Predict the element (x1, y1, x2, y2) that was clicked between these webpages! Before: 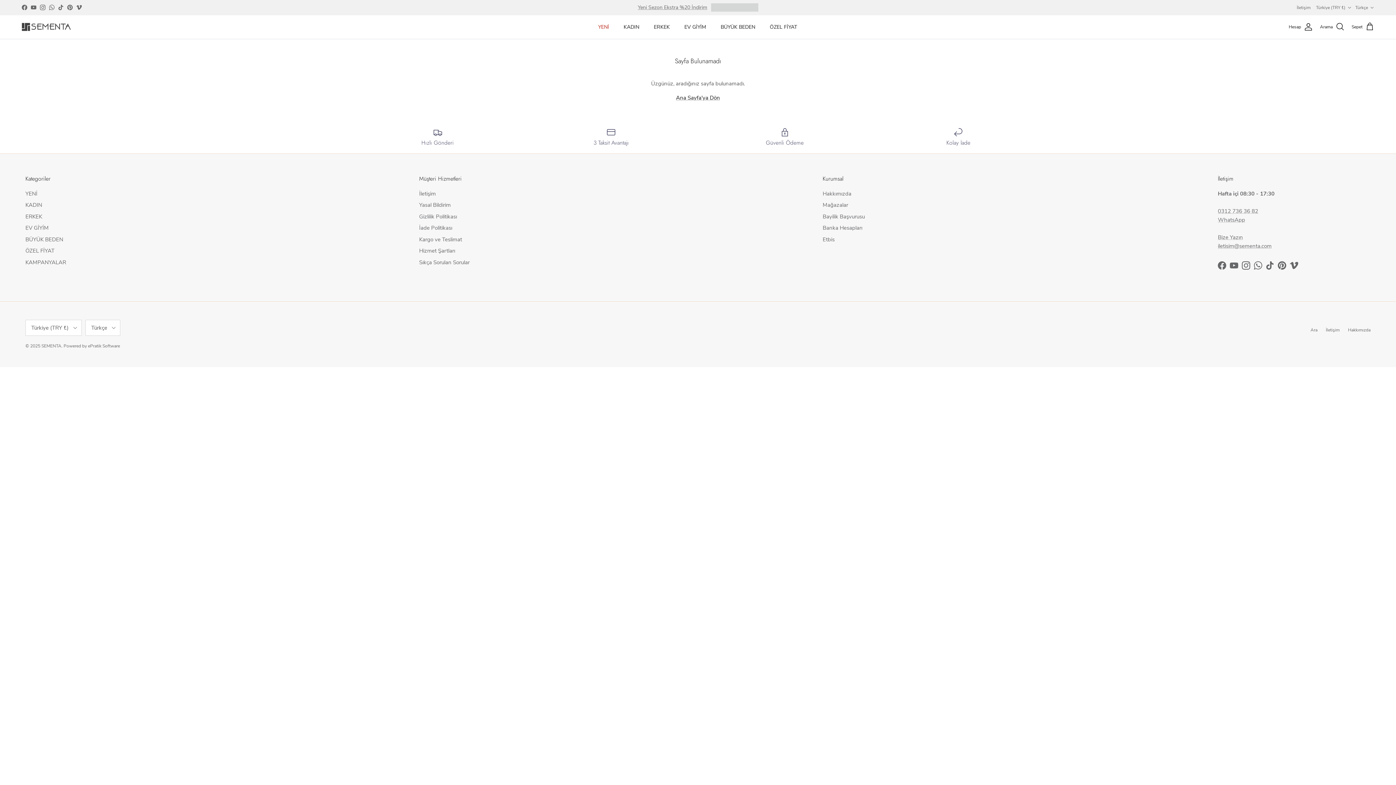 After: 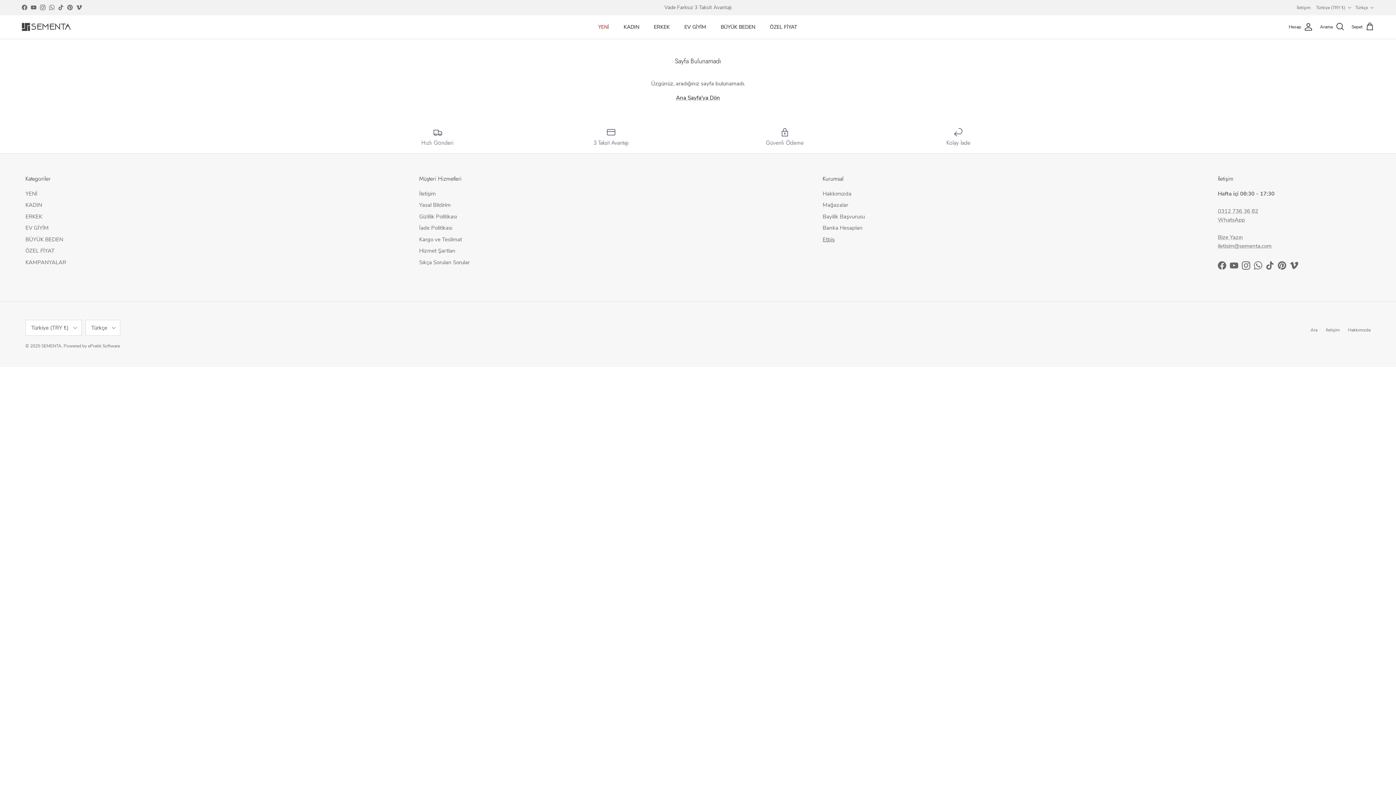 Action: bbox: (822, 235, 834, 243) label: Etbis